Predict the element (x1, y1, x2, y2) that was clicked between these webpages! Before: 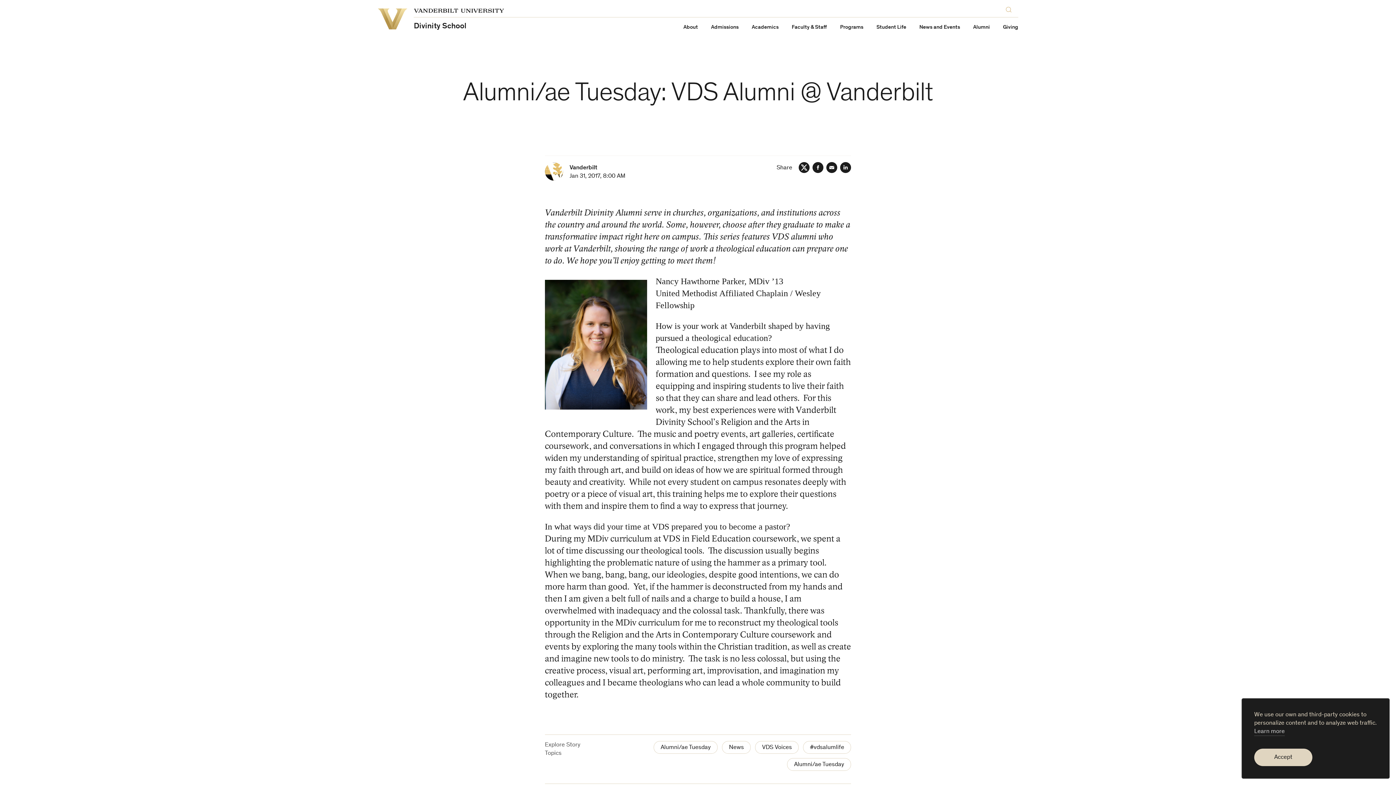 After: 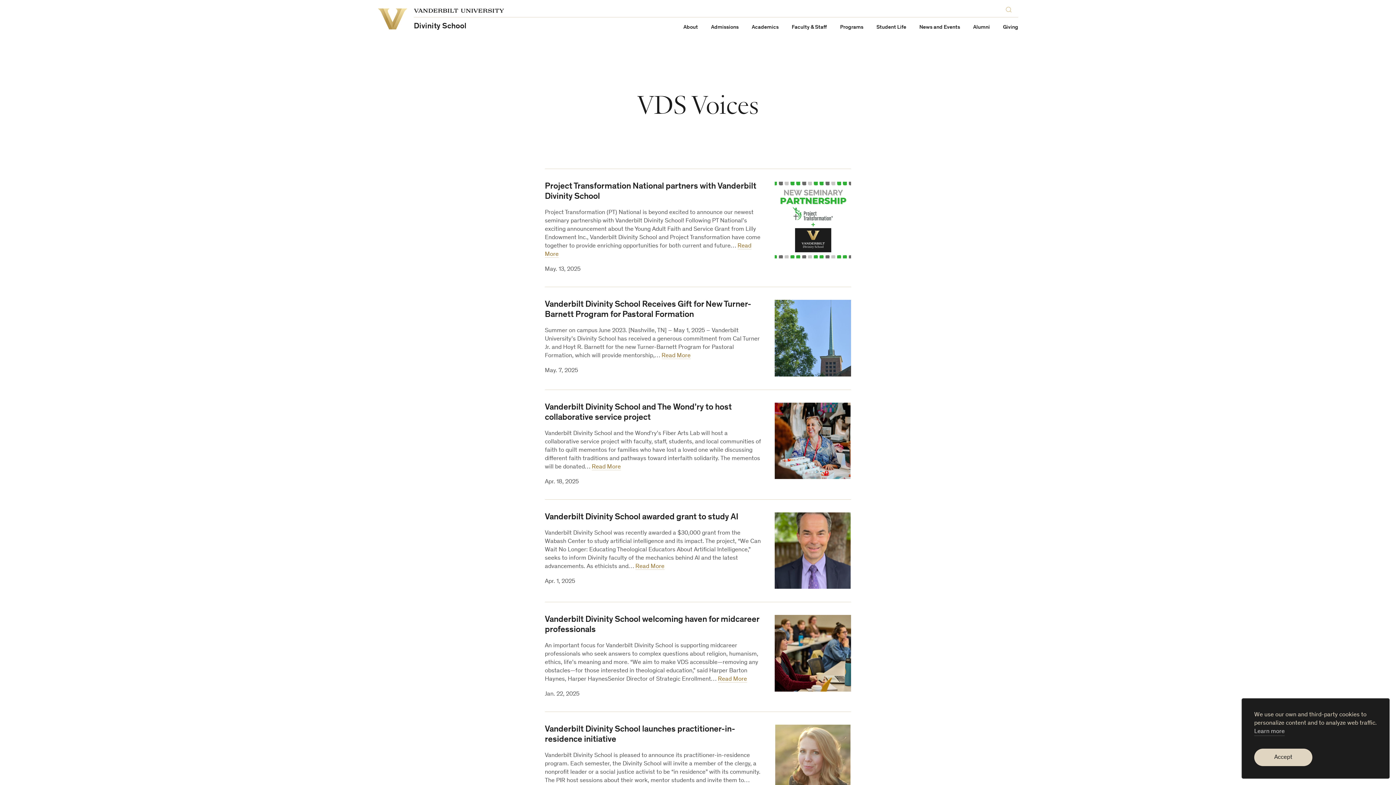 Action: label: VDS Voices bbox: (755, 741, 798, 754)